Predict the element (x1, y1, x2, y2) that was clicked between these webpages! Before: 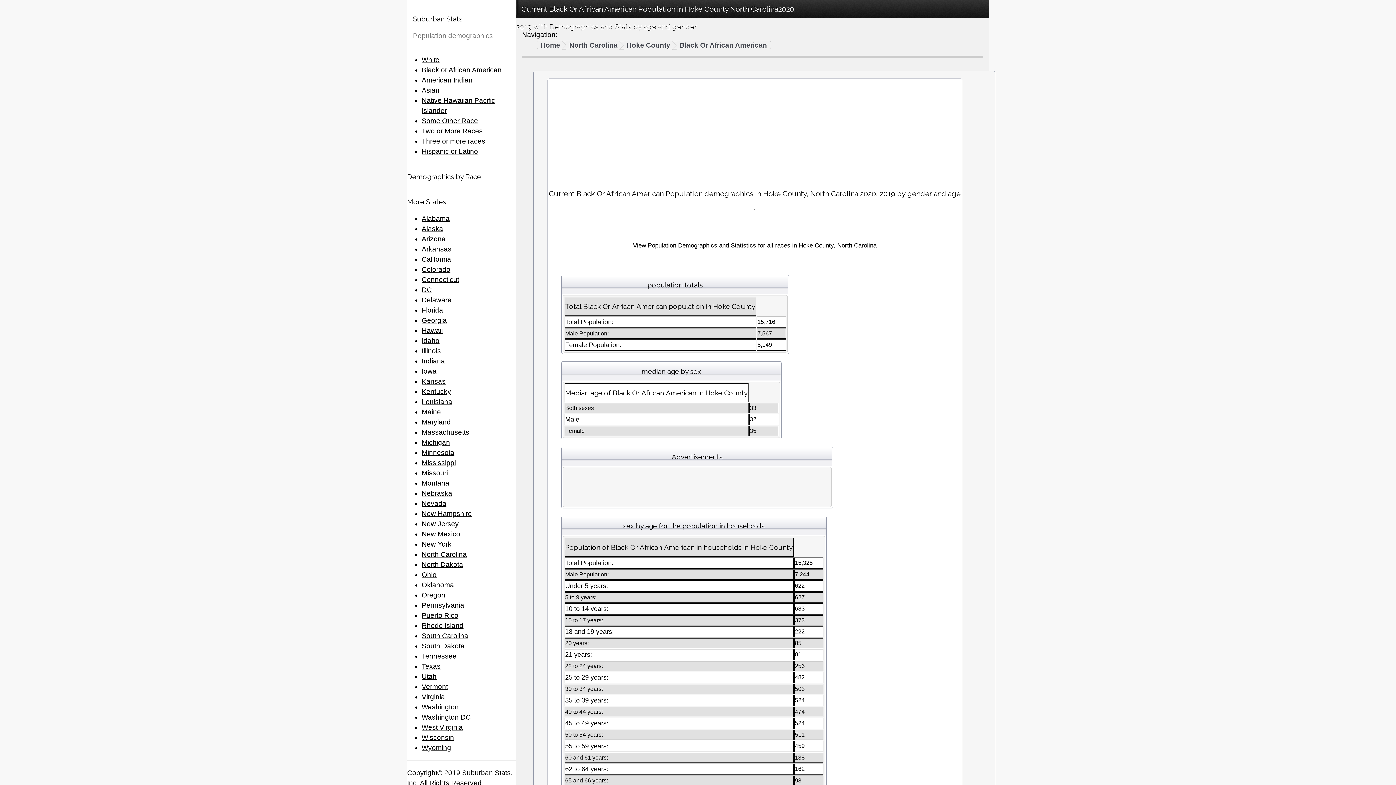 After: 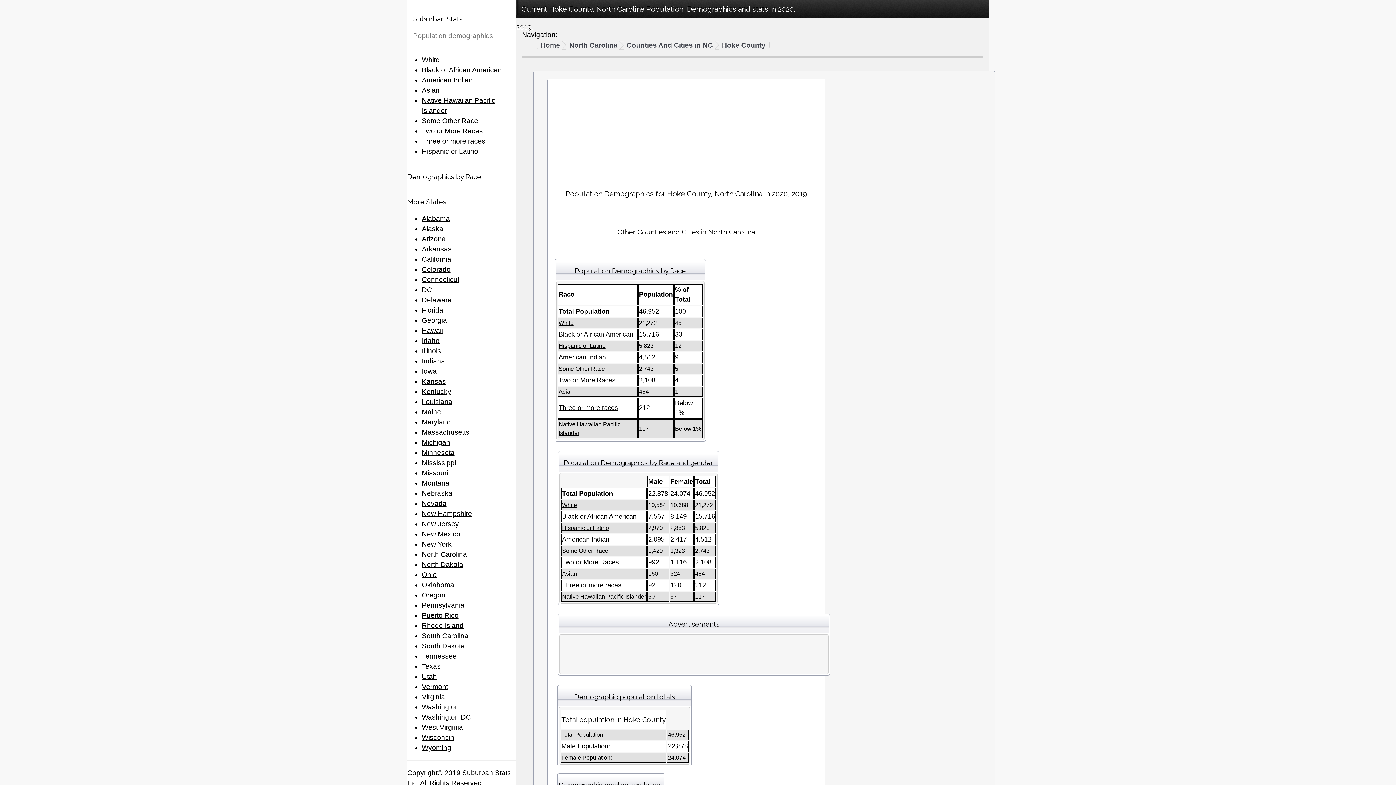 Action: bbox: (633, 242, 876, 249) label: View Population Demographics and Statistics for all races in Hoke County, North Carolina